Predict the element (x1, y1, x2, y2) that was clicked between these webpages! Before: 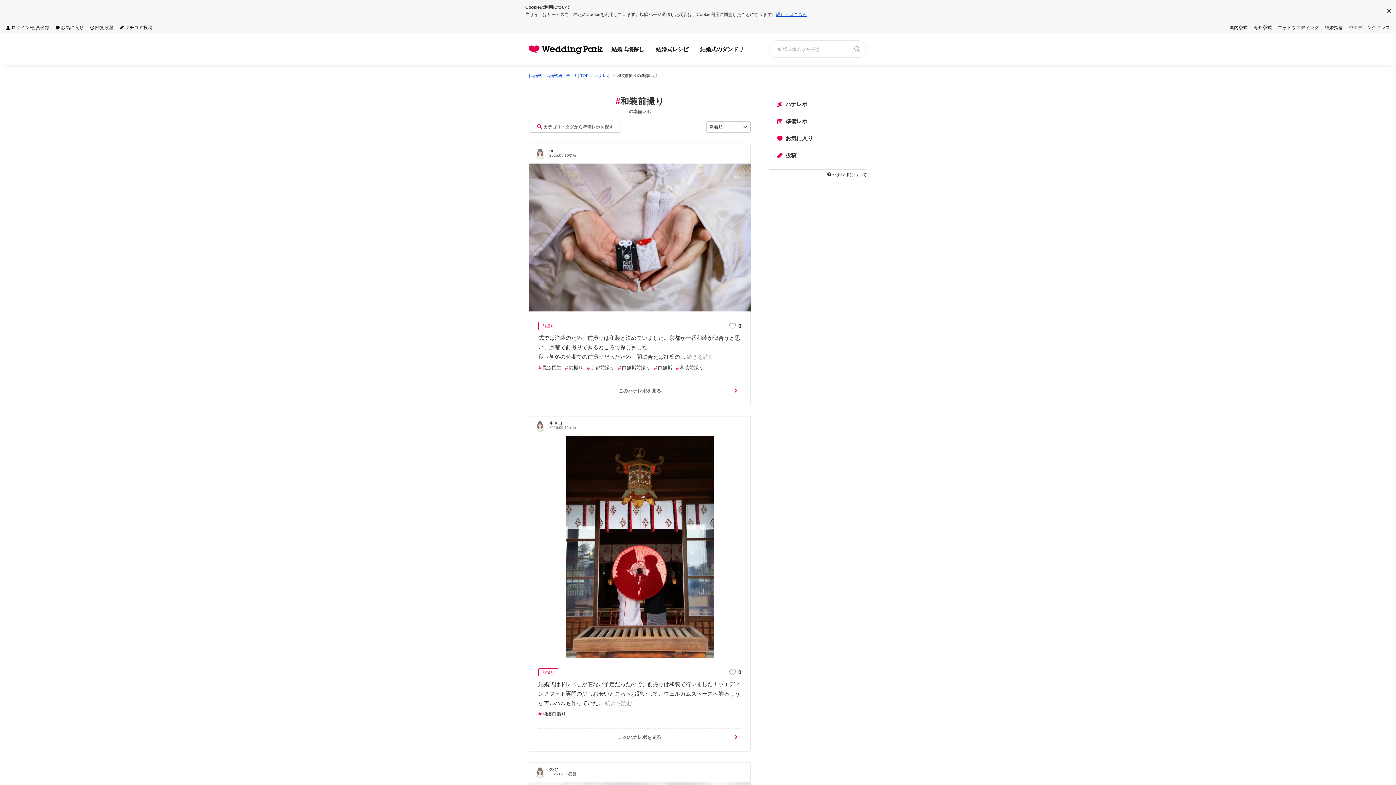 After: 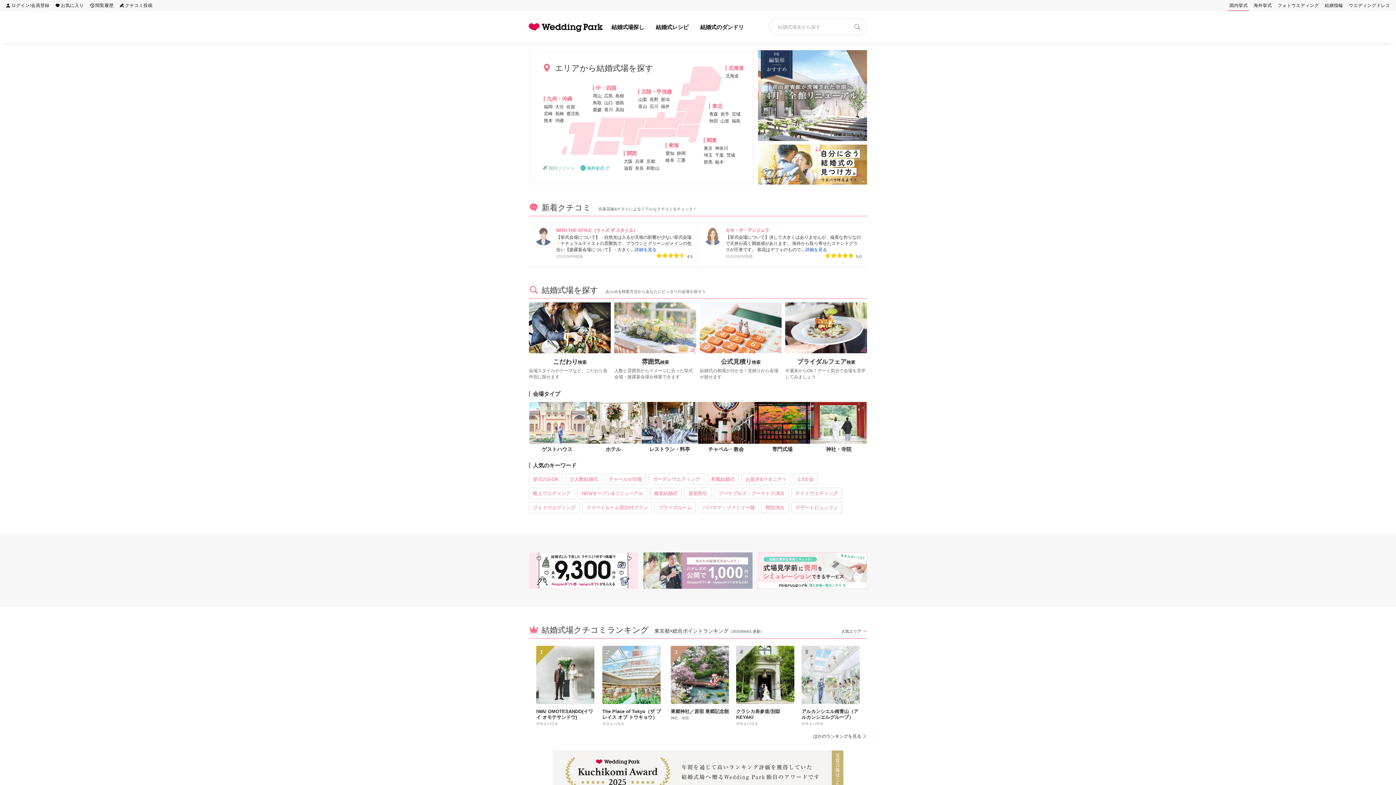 Action: bbox: (529, 73, 588, 77) label: [結婚式・結婚式場クチコミ] TOP